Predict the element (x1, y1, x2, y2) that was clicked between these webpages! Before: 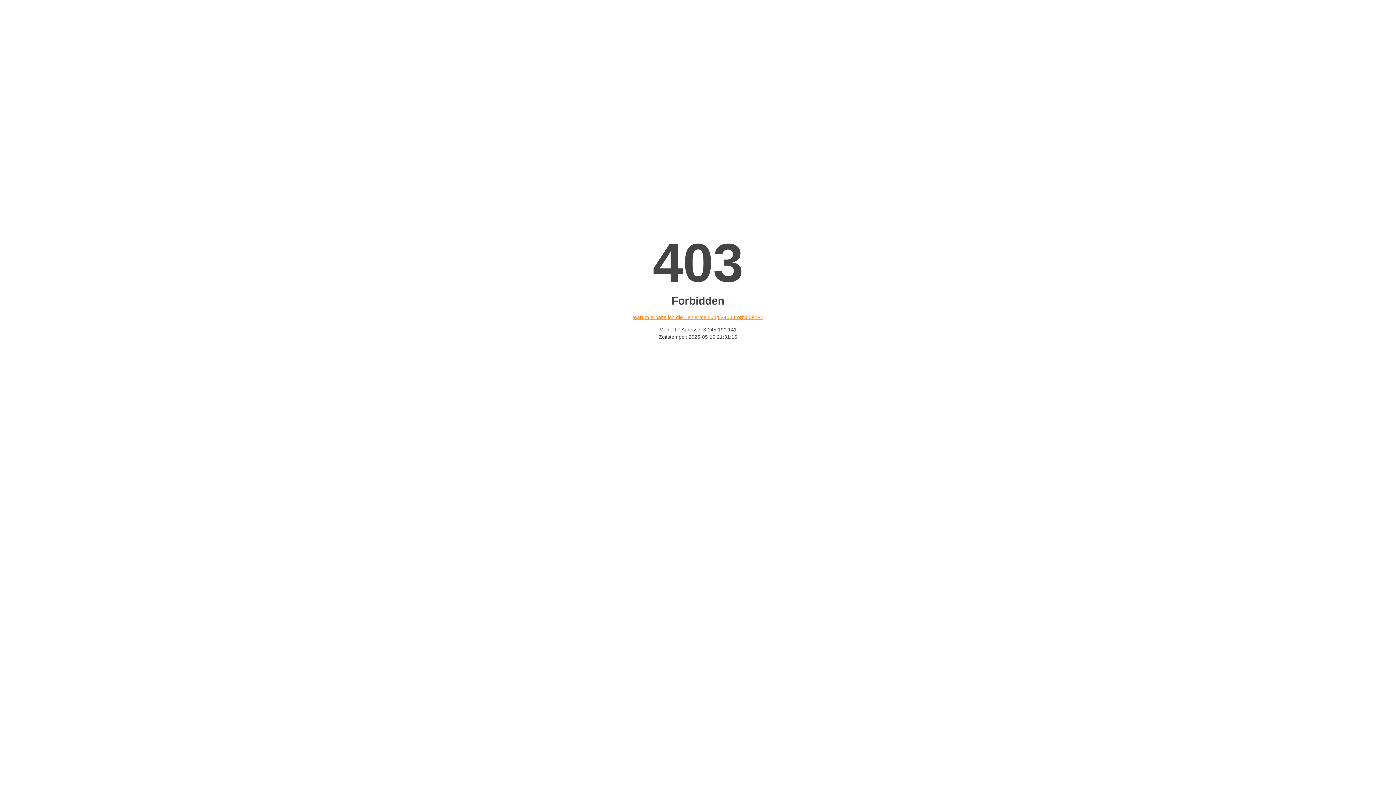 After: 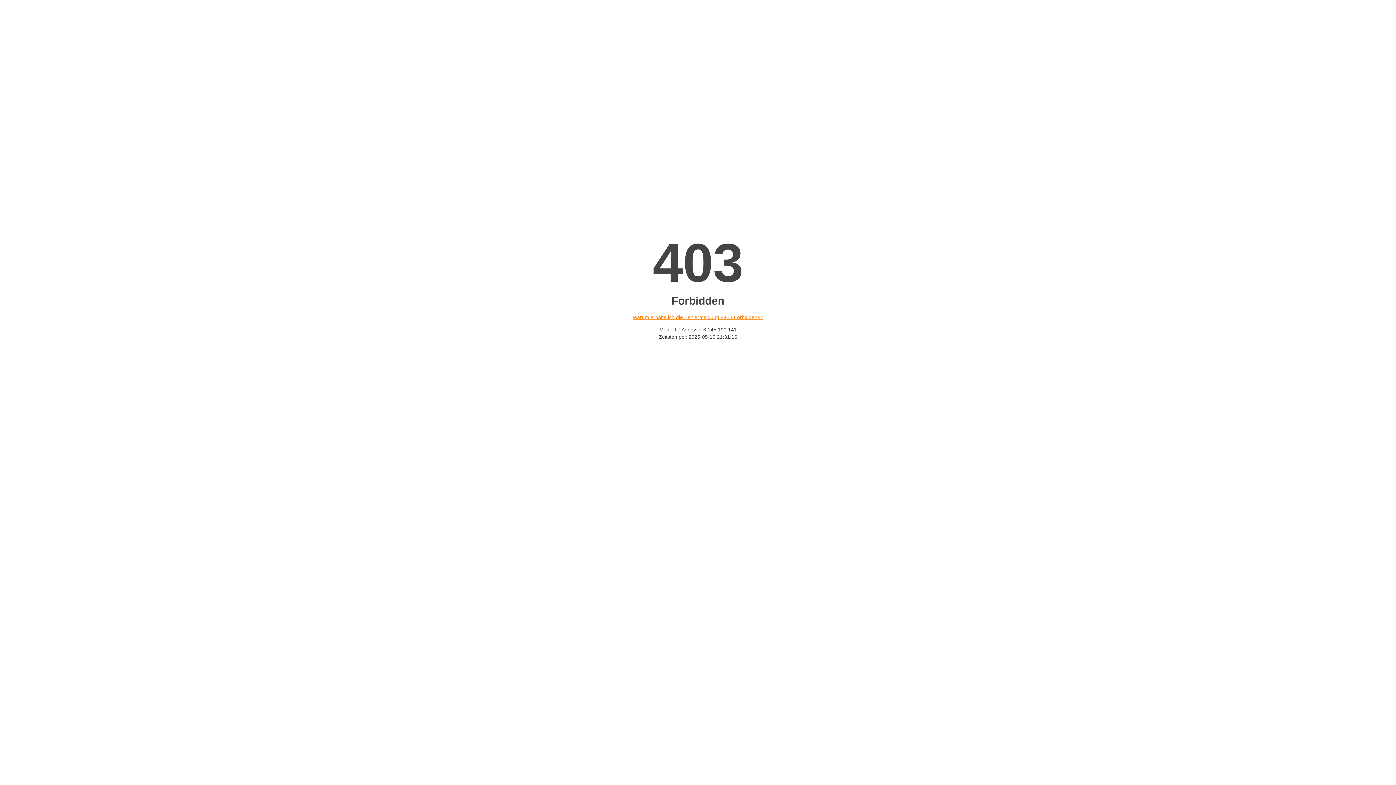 Action: label: Warum erhalte ich die Fehlermeldung «403 Forbidden»? bbox: (632, 314, 763, 320)